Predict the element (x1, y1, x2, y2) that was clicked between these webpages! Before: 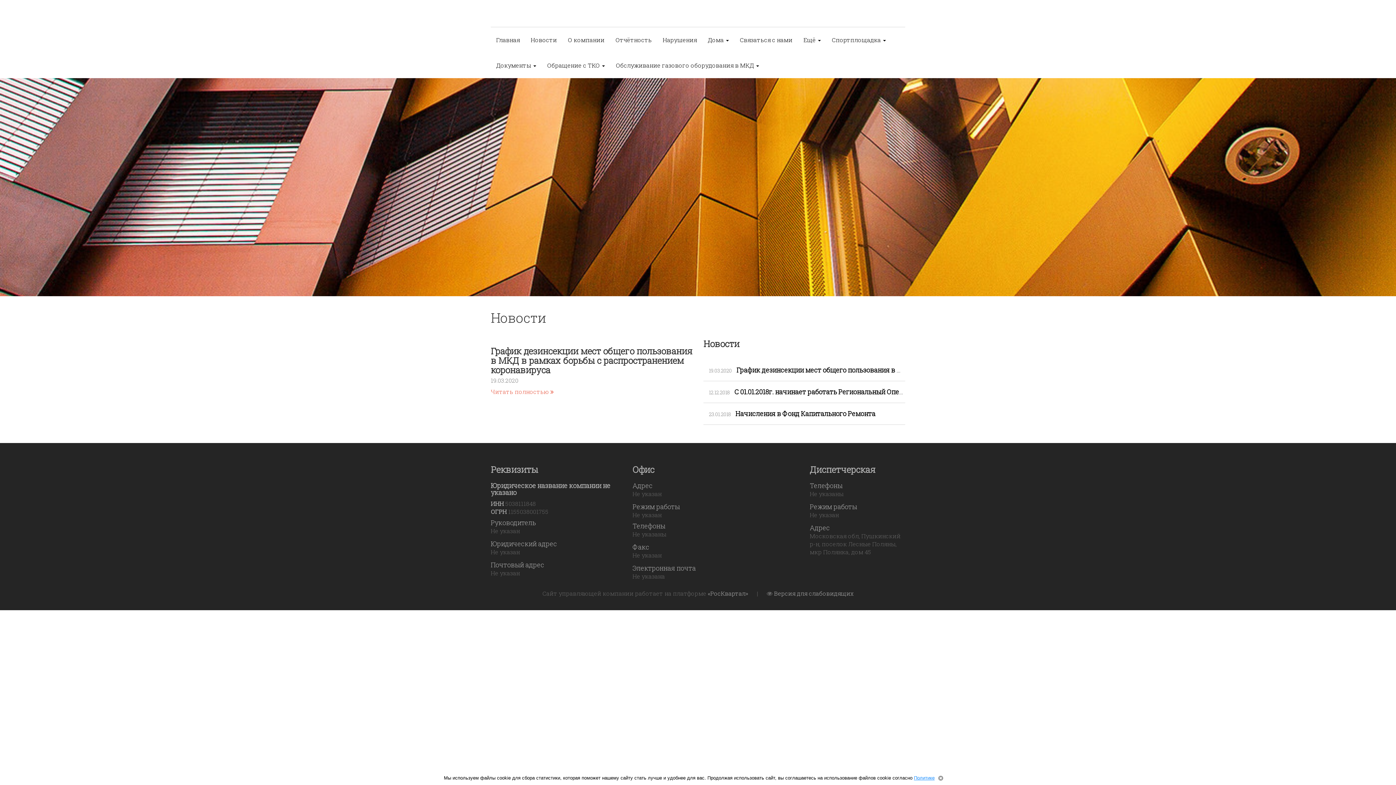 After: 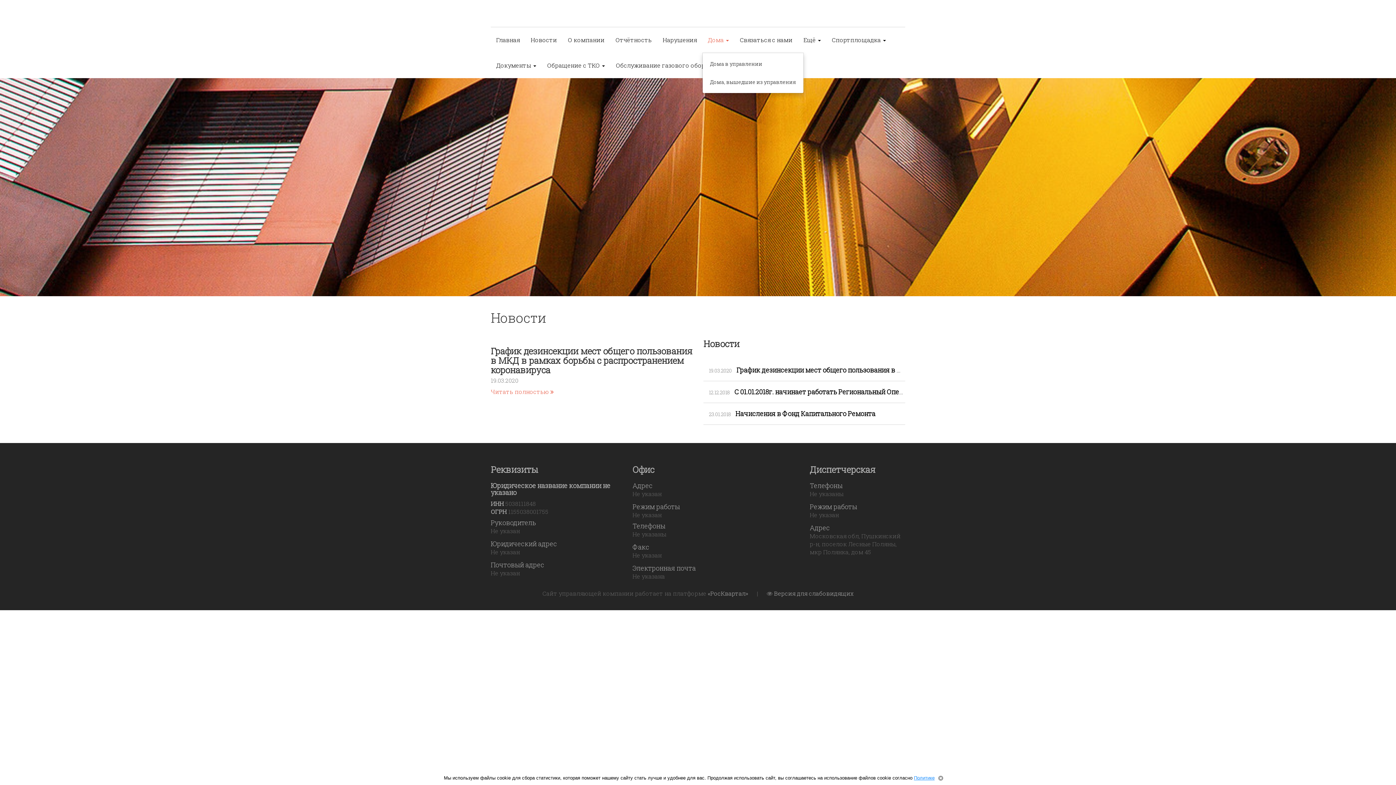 Action: label: Дома  bbox: (702, 27, 734, 52)